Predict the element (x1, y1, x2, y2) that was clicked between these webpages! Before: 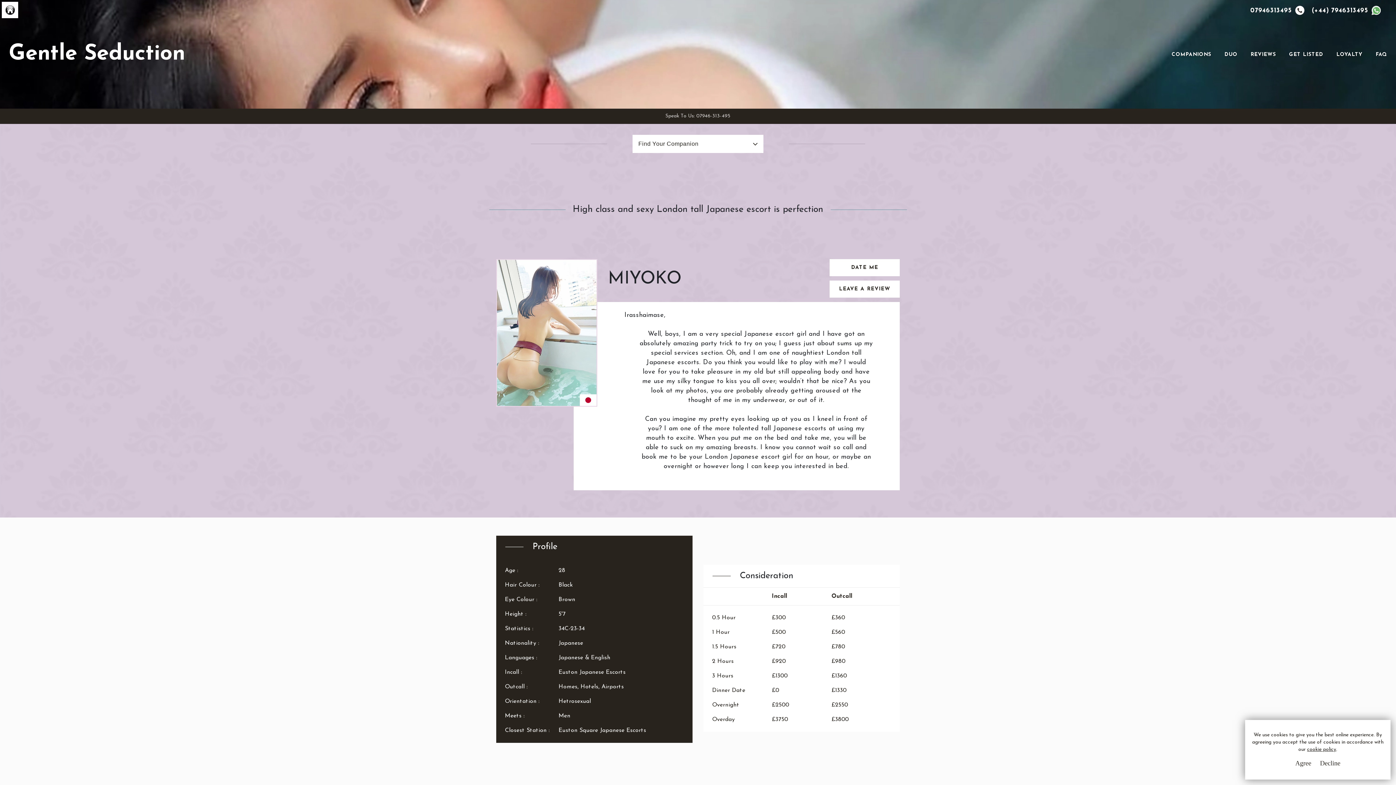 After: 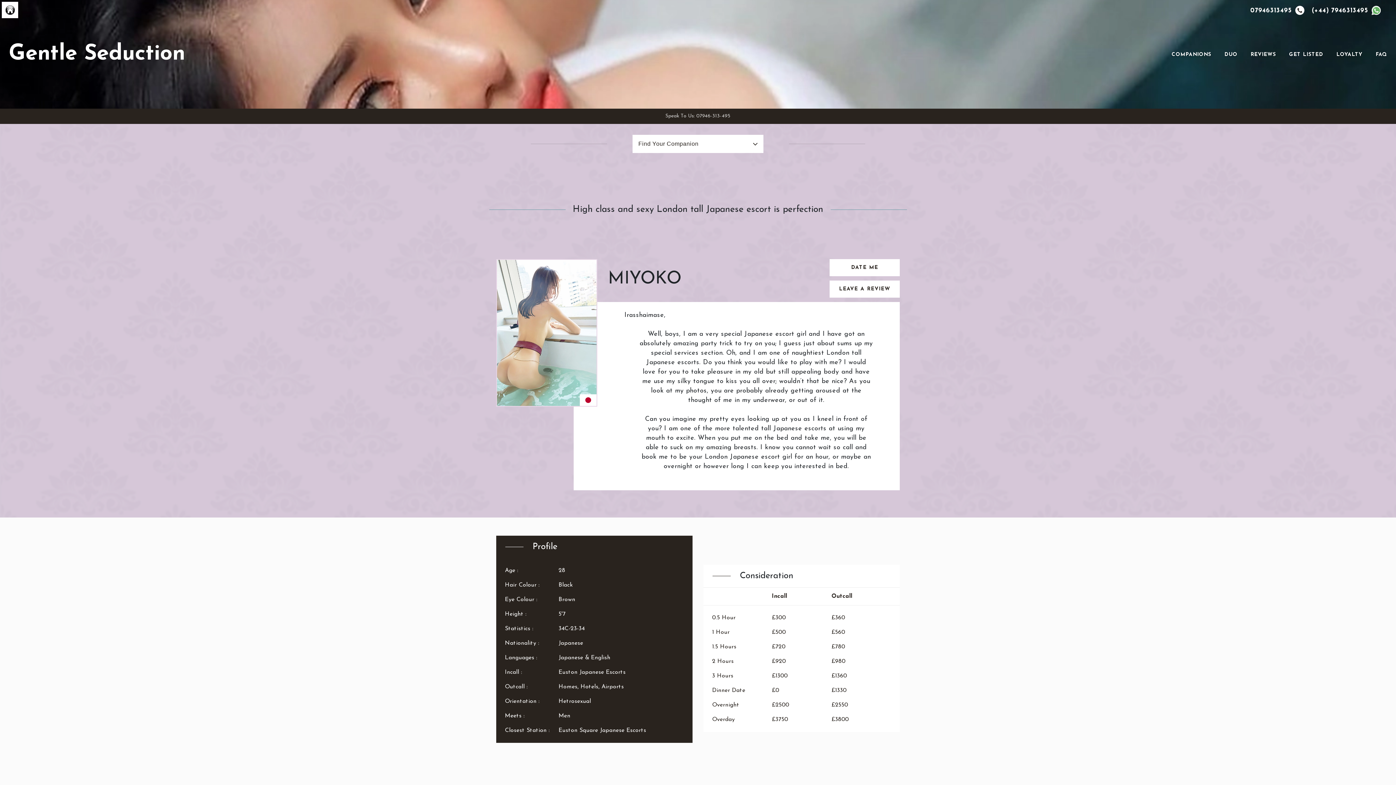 Action: label: Agree bbox: (1295, 759, 1311, 768)